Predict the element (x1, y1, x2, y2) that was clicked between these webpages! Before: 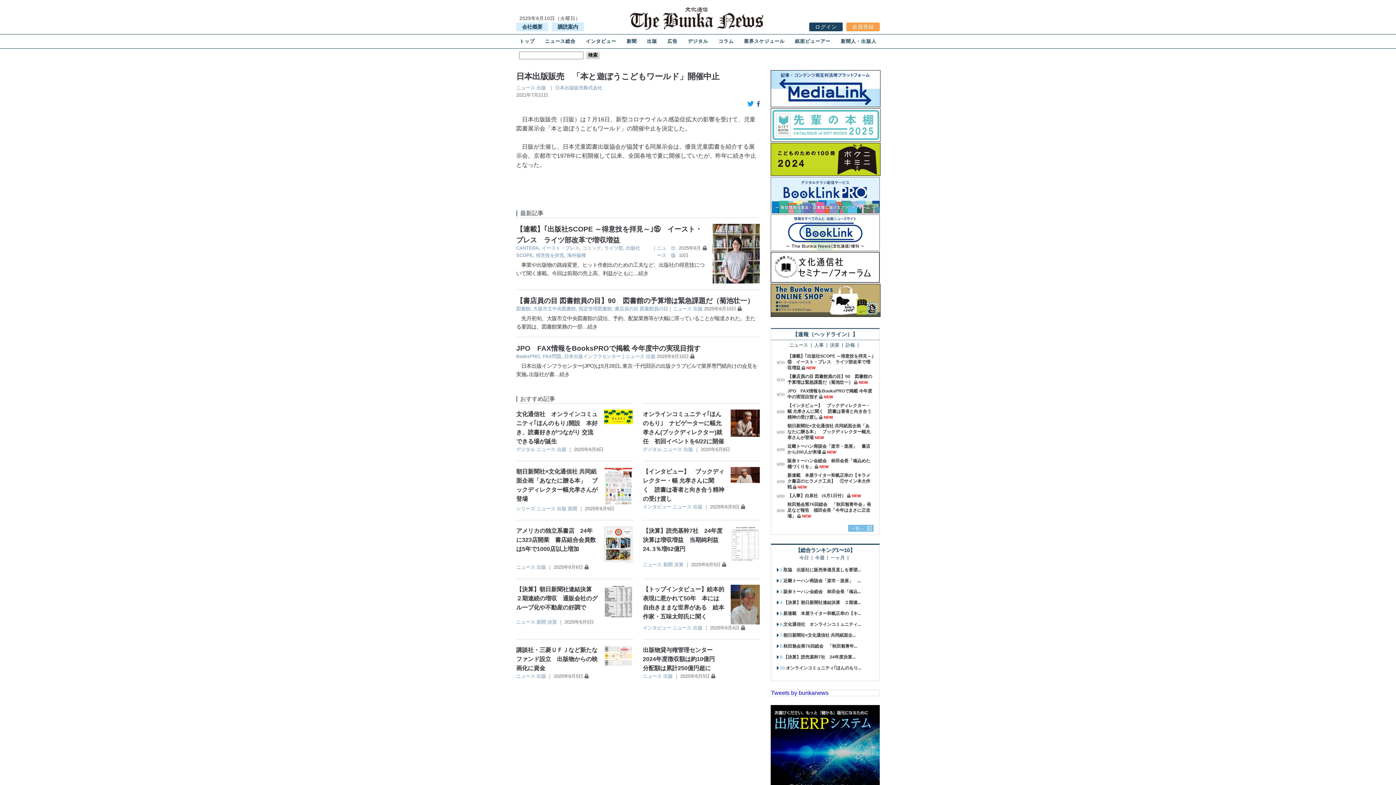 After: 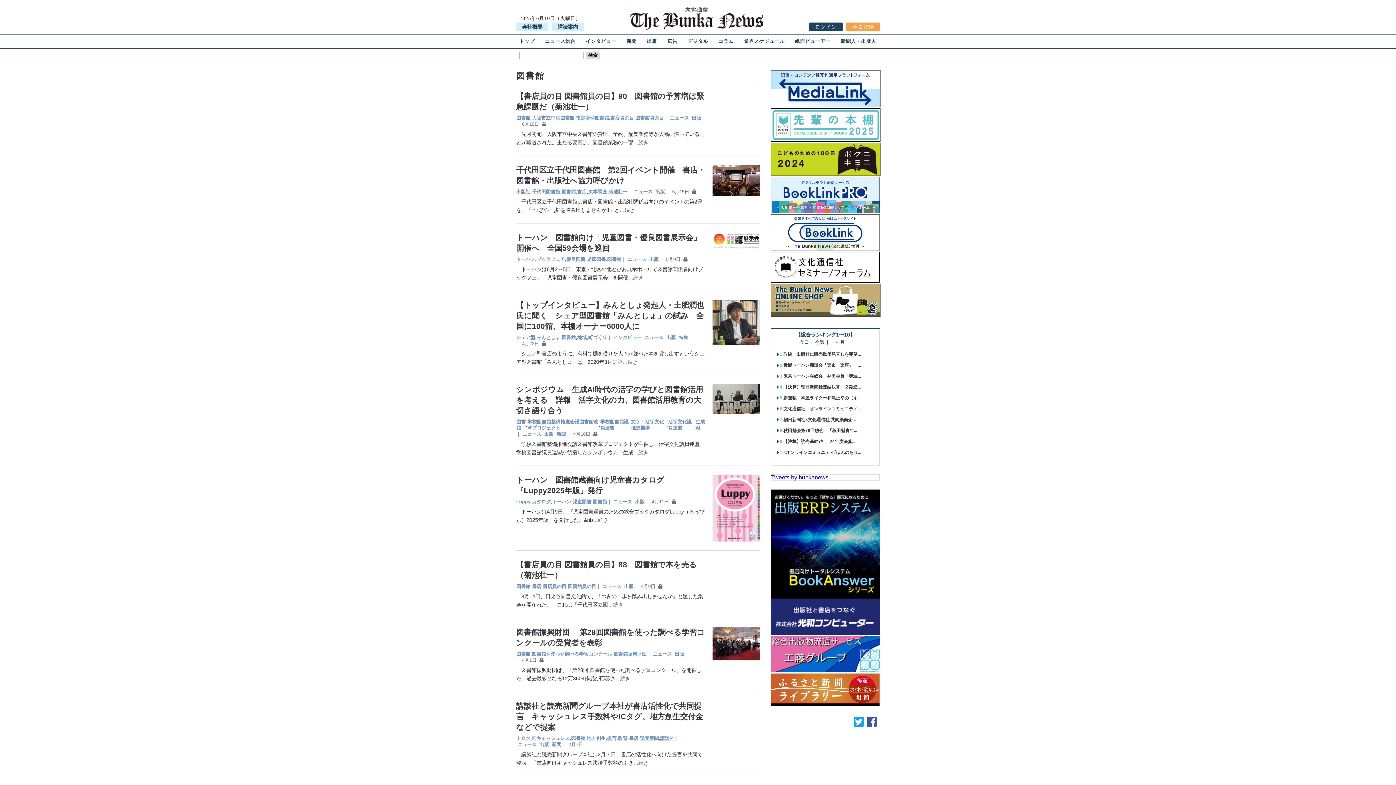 Action: bbox: (516, 306, 530, 311) label: 図書館